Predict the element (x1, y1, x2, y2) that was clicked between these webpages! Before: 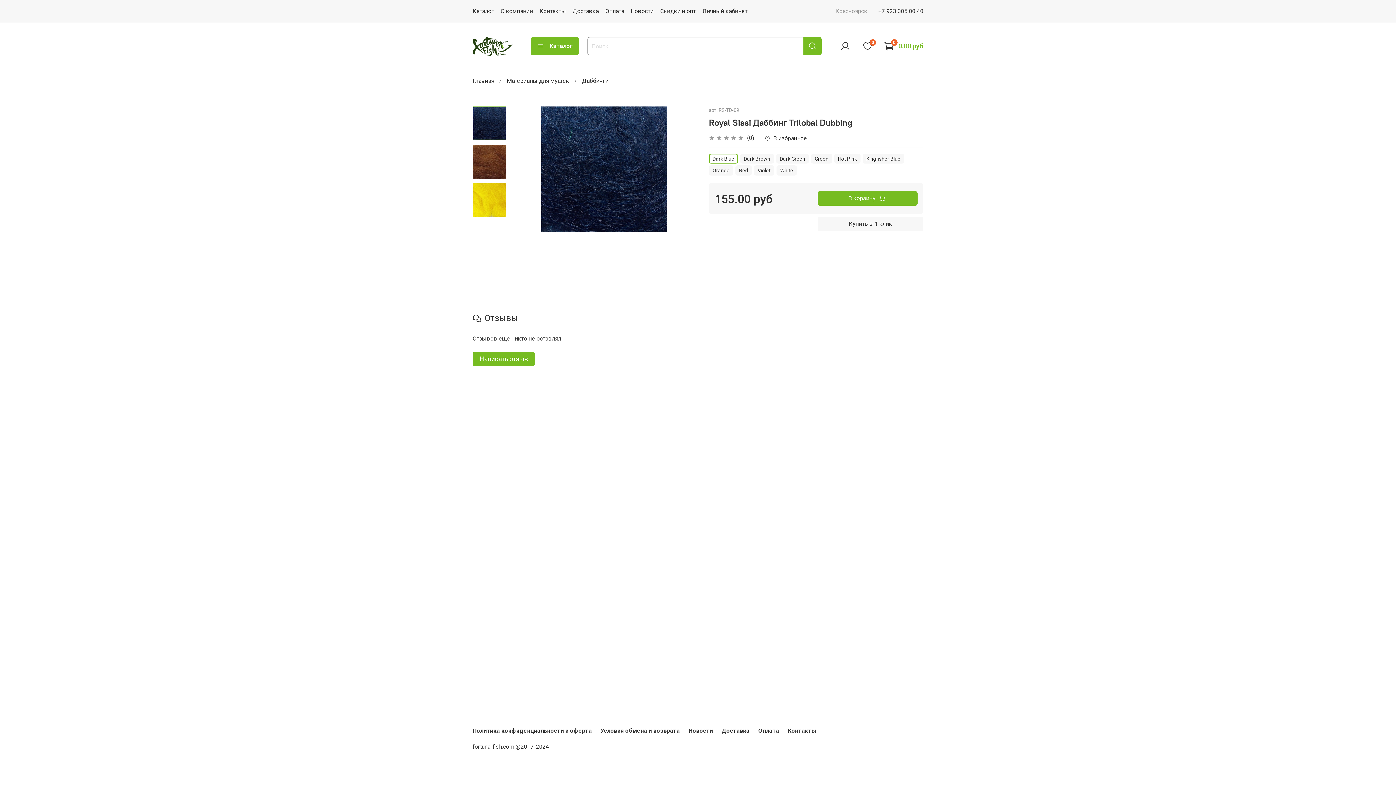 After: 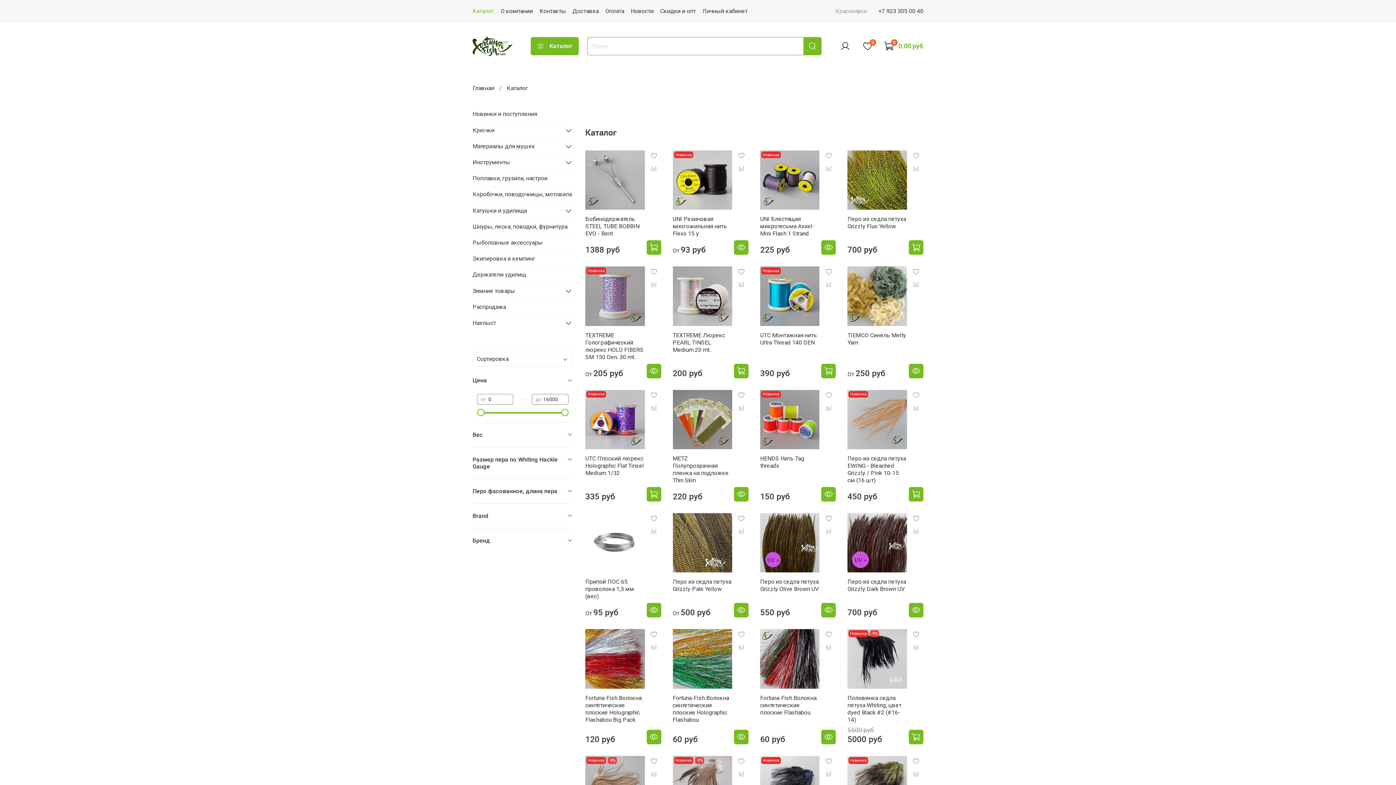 Action: bbox: (472, 7, 494, 14) label: Каталог